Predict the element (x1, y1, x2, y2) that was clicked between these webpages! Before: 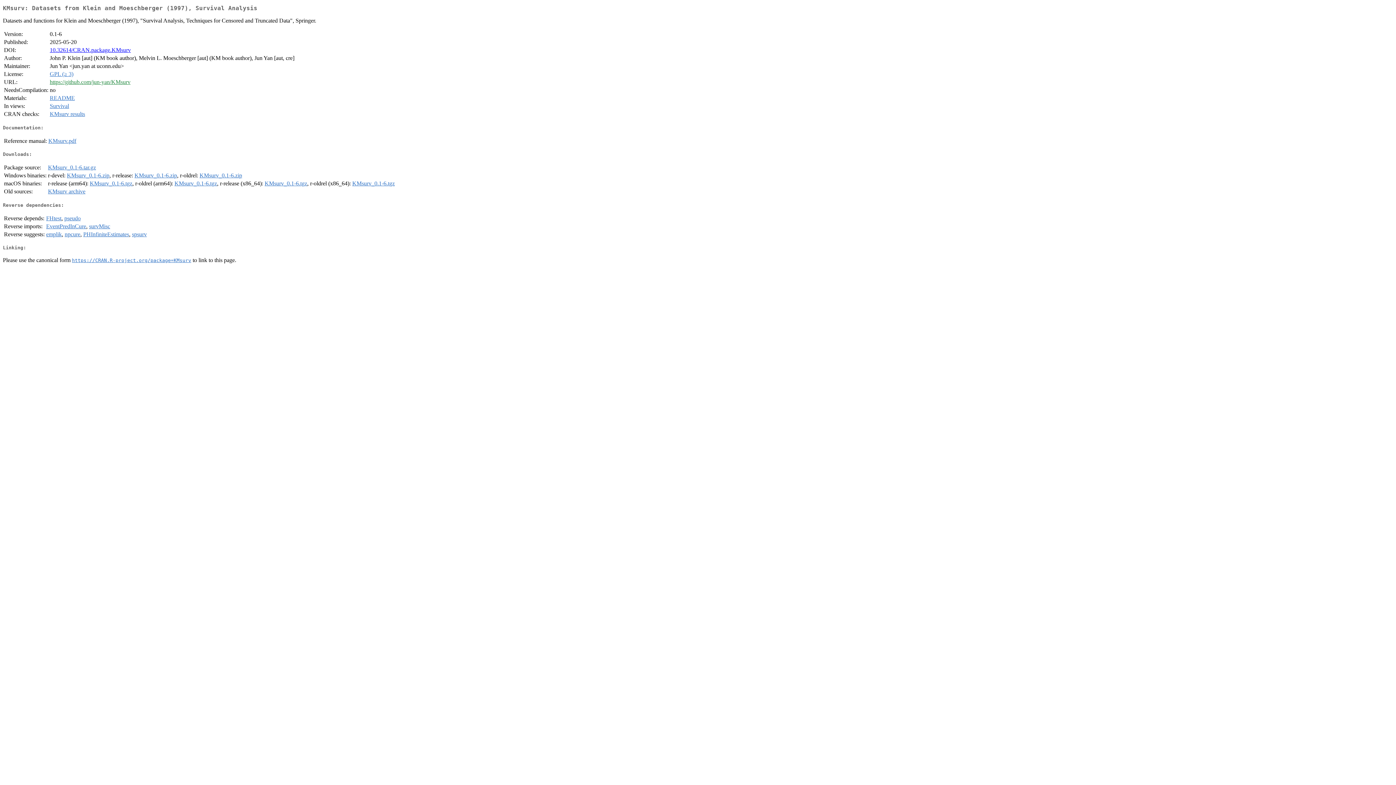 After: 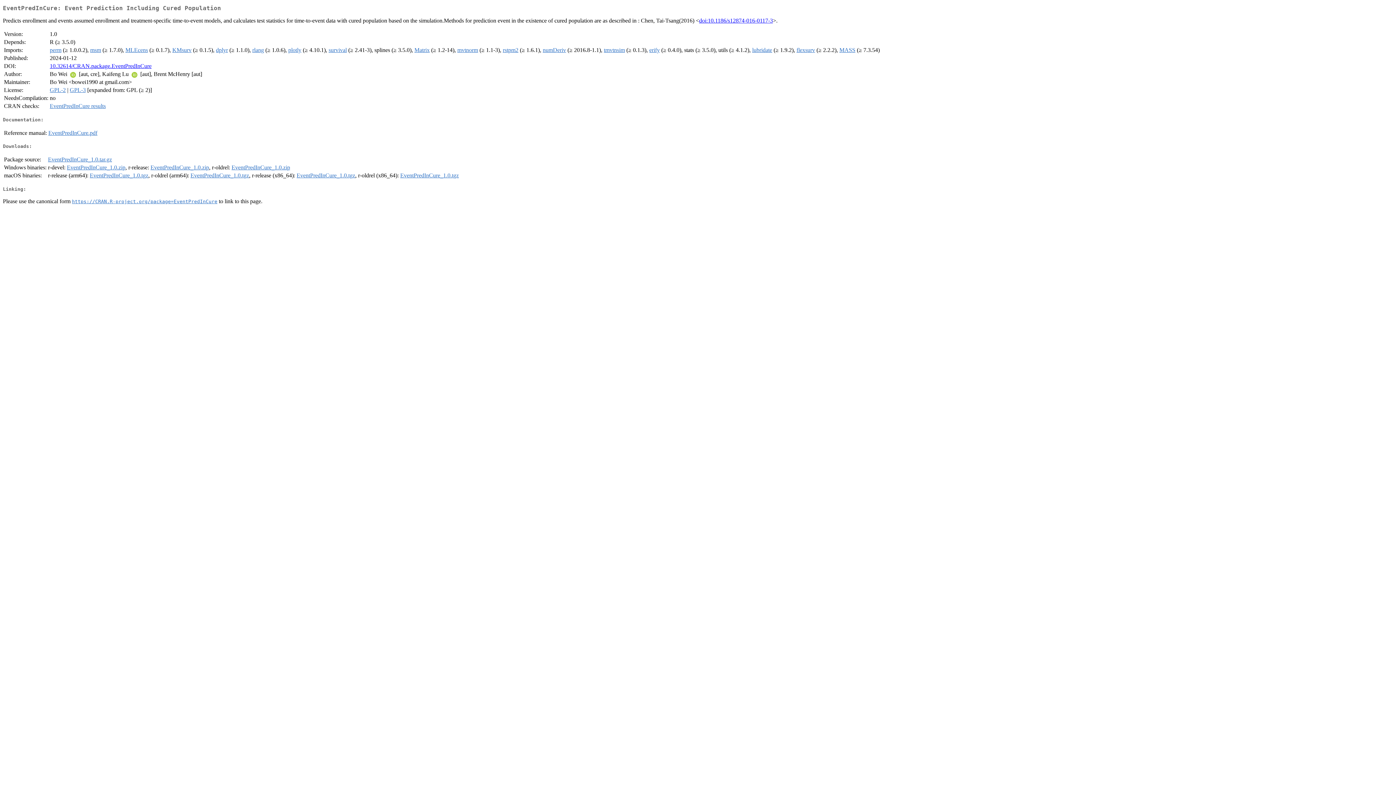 Action: bbox: (46, 223, 86, 229) label: EventPredInCure